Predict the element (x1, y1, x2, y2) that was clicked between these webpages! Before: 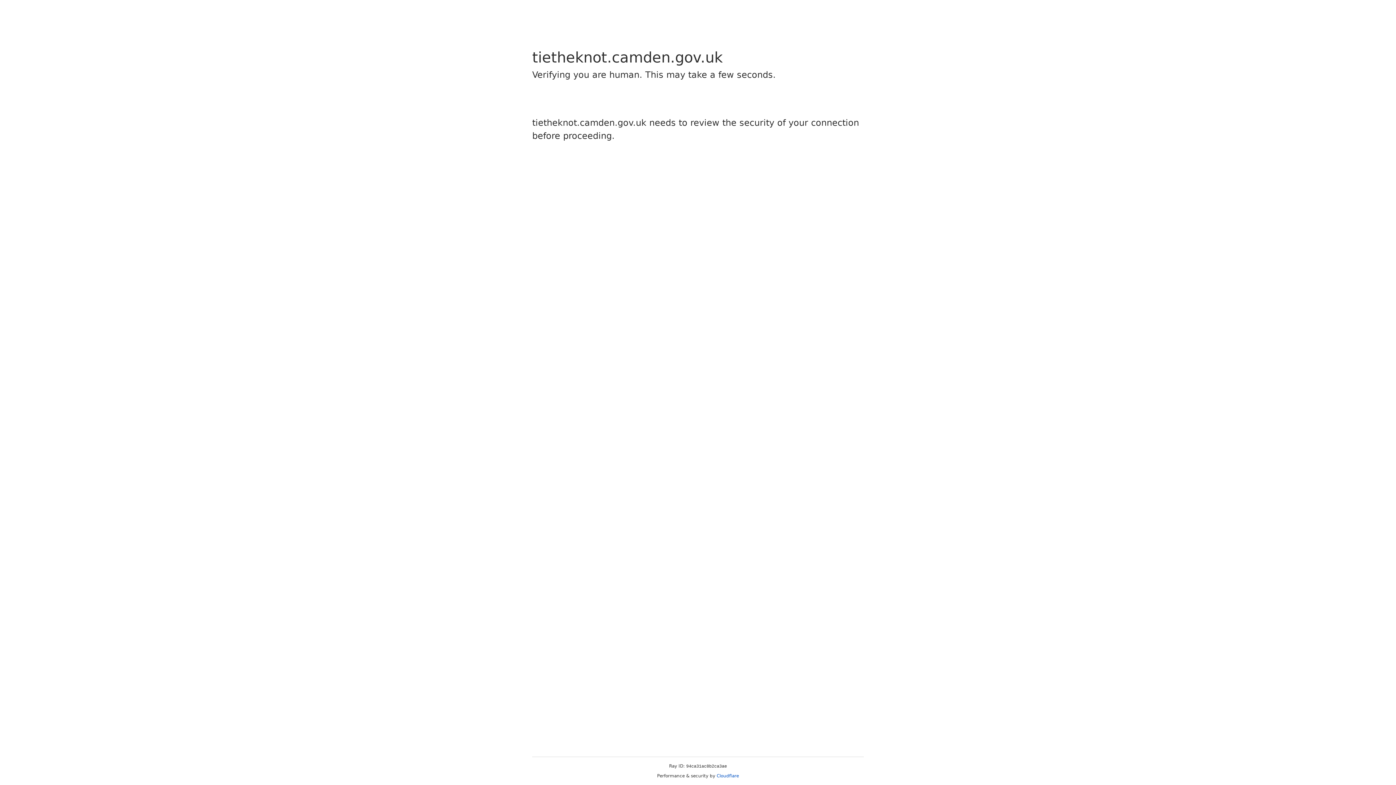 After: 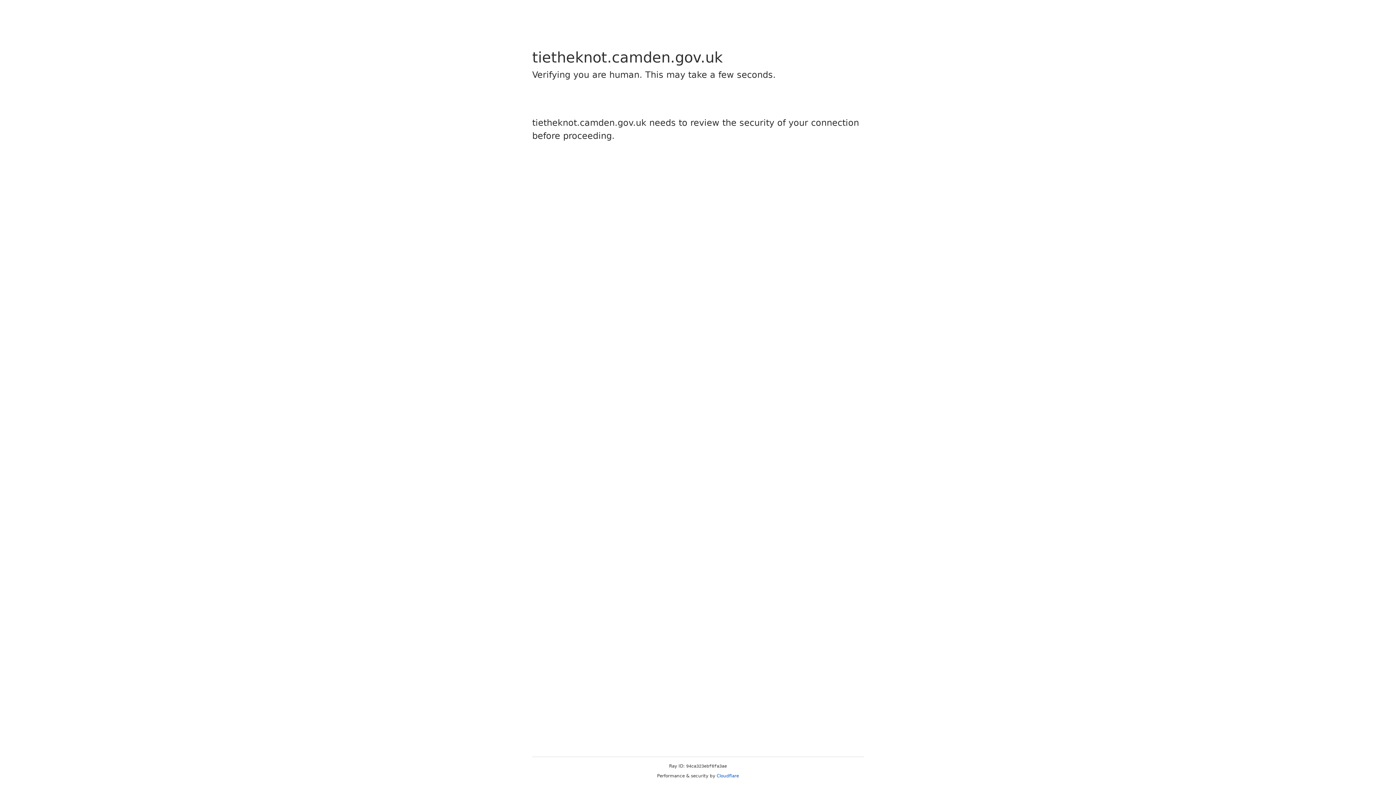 Action: label: Cloudflare bbox: (716, 773, 739, 778)